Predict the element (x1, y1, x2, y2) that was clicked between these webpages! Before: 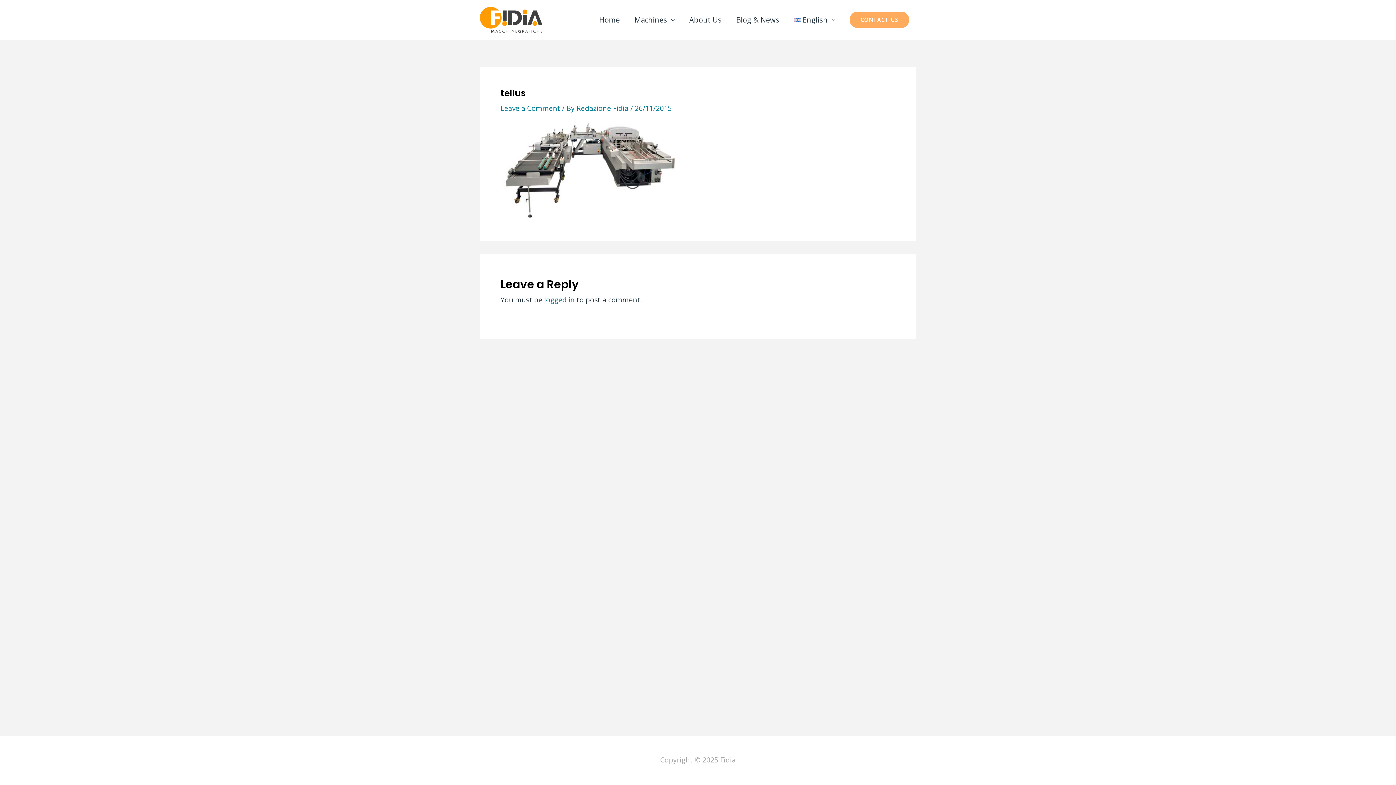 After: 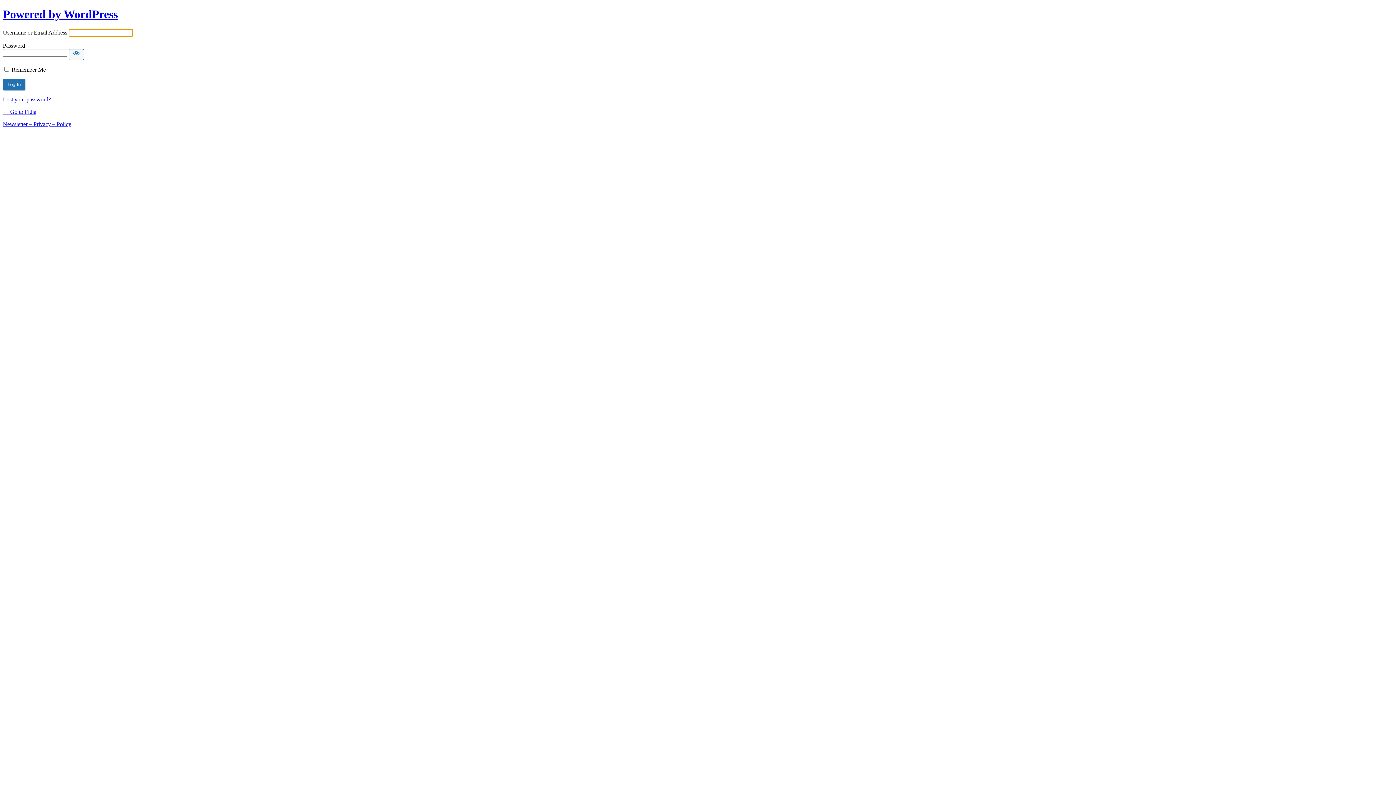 Action: label: logged in bbox: (544, 295, 574, 304)